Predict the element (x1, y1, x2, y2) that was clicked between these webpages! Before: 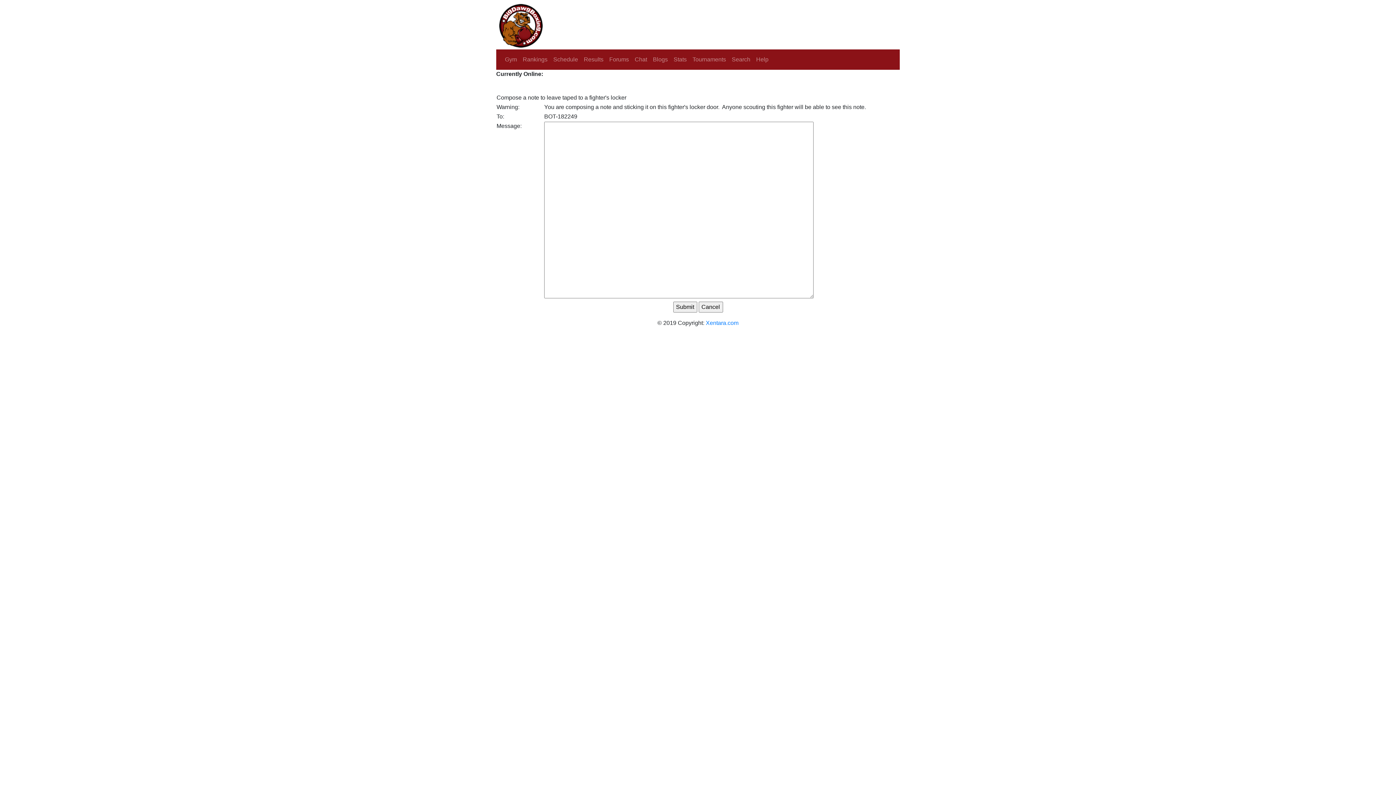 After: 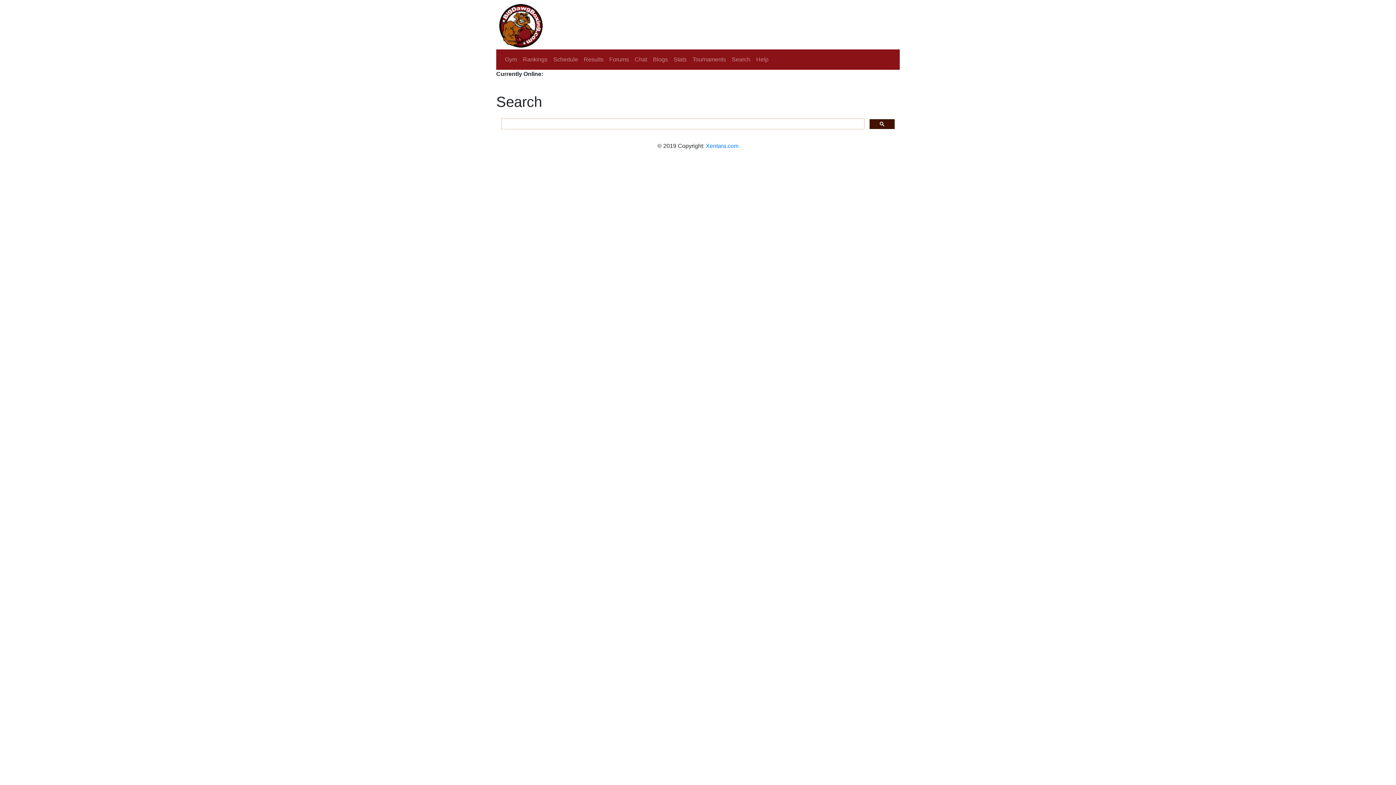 Action: bbox: (729, 52, 753, 66) label: Search